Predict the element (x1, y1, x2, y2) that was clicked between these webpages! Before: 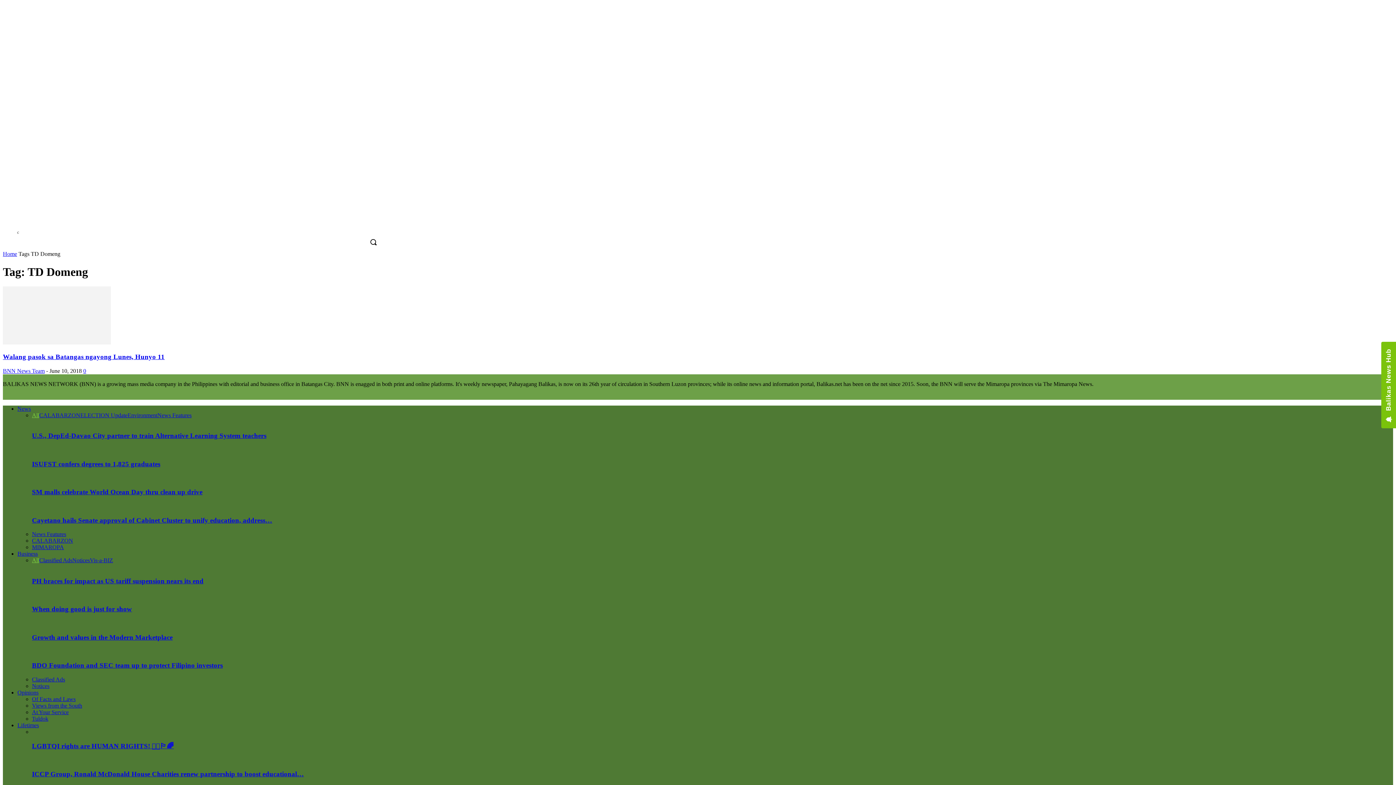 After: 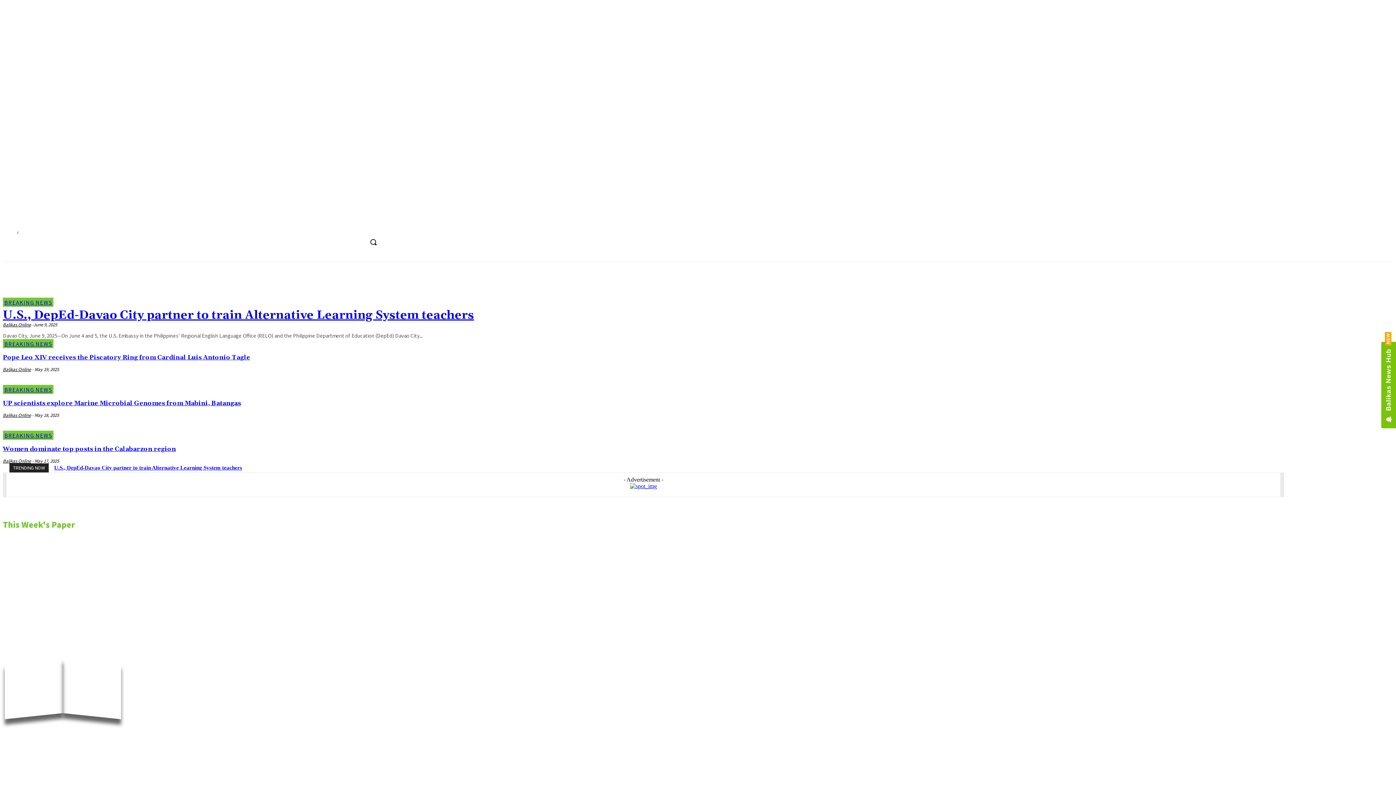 Action: label: Home bbox: (2, 250, 17, 257)